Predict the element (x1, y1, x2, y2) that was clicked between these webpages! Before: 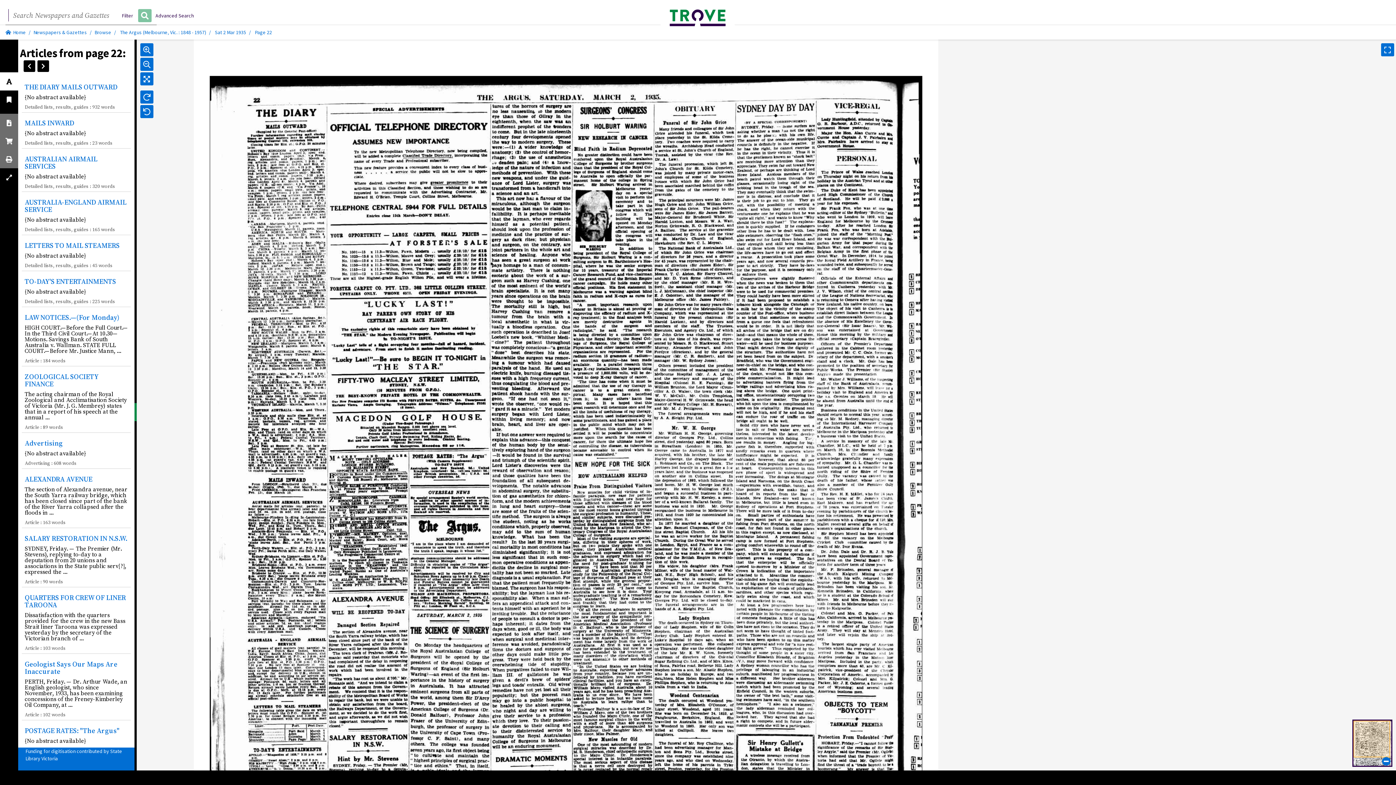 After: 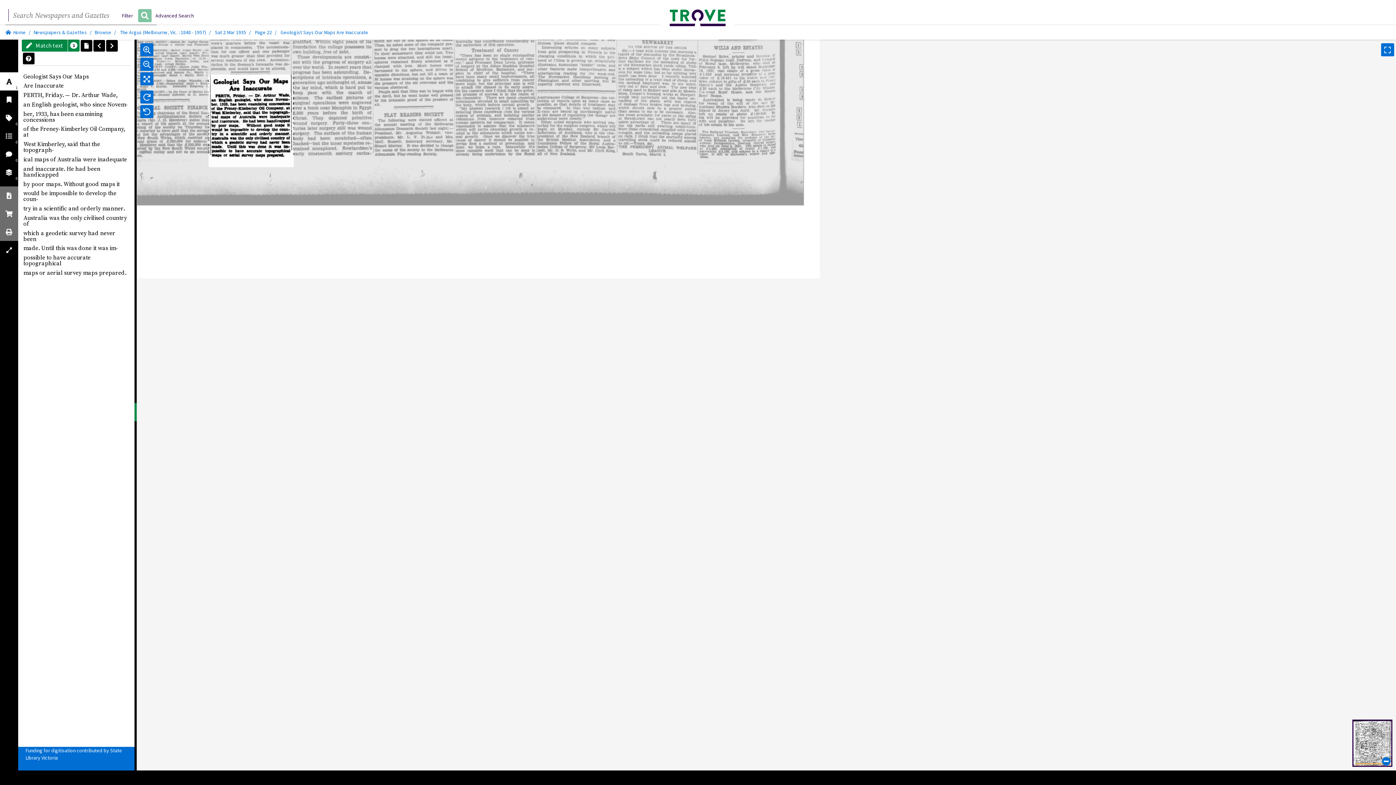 Action: bbox: (24, 659, 117, 676) label: Geologist Says Our Maps Are Inaccurate